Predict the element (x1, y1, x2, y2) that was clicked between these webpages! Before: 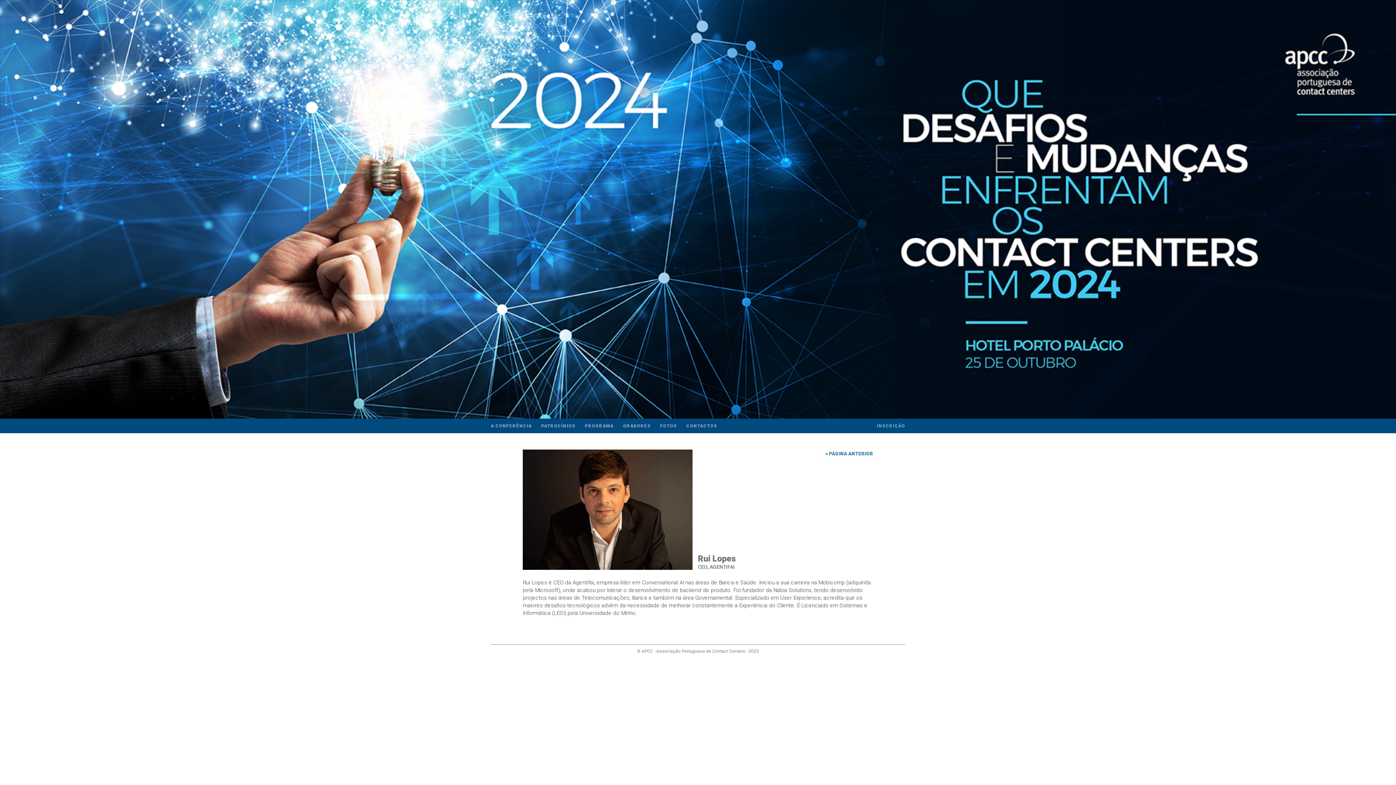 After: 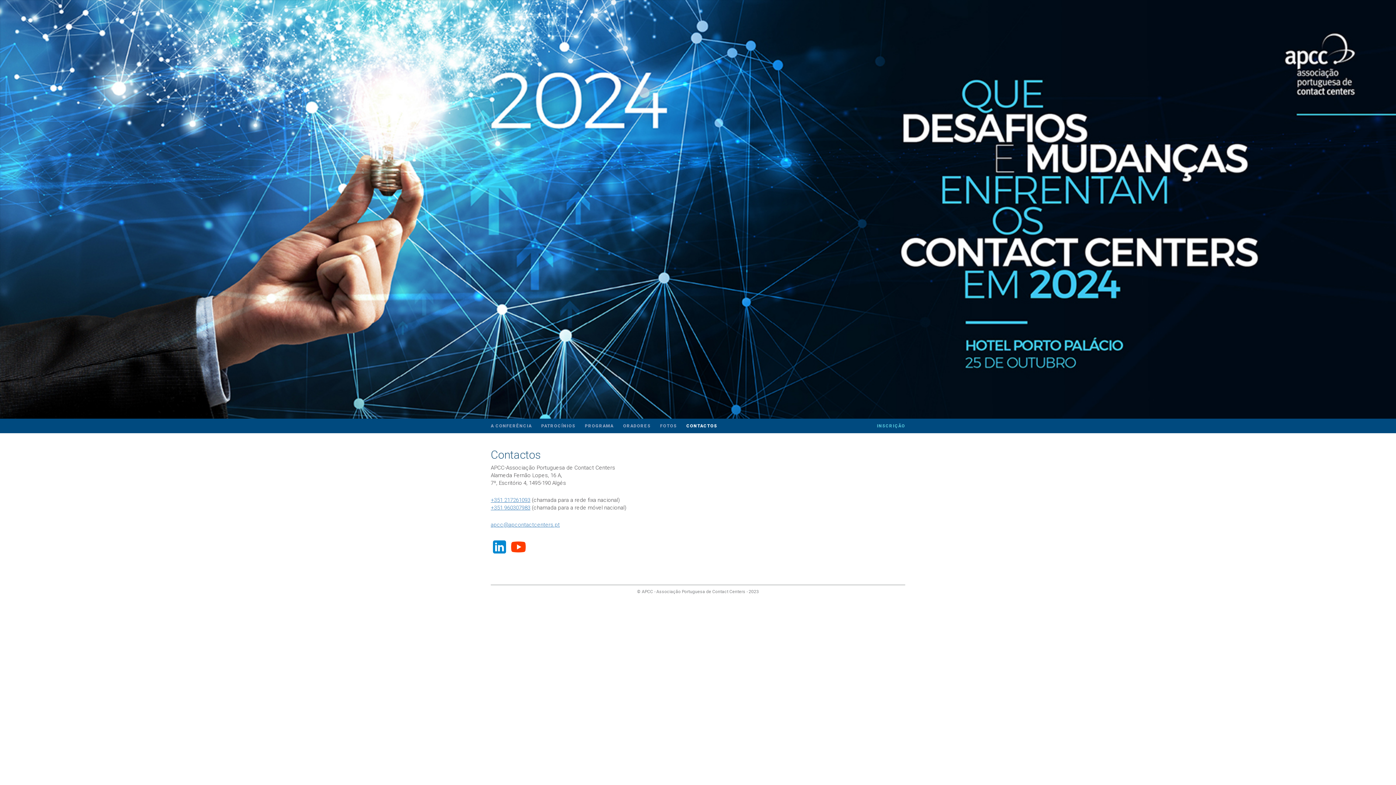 Action: label: CONTACTOS bbox: (686, 418, 717, 433)